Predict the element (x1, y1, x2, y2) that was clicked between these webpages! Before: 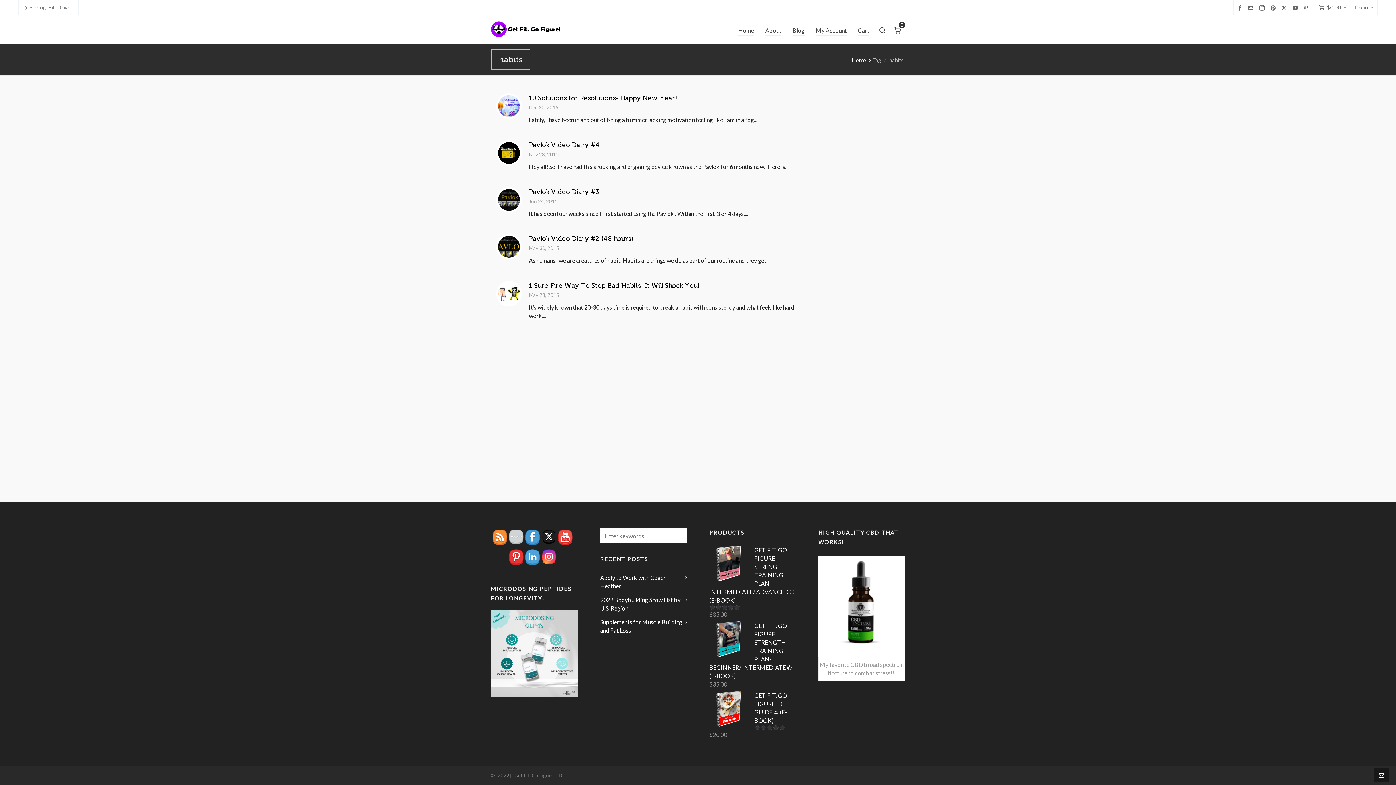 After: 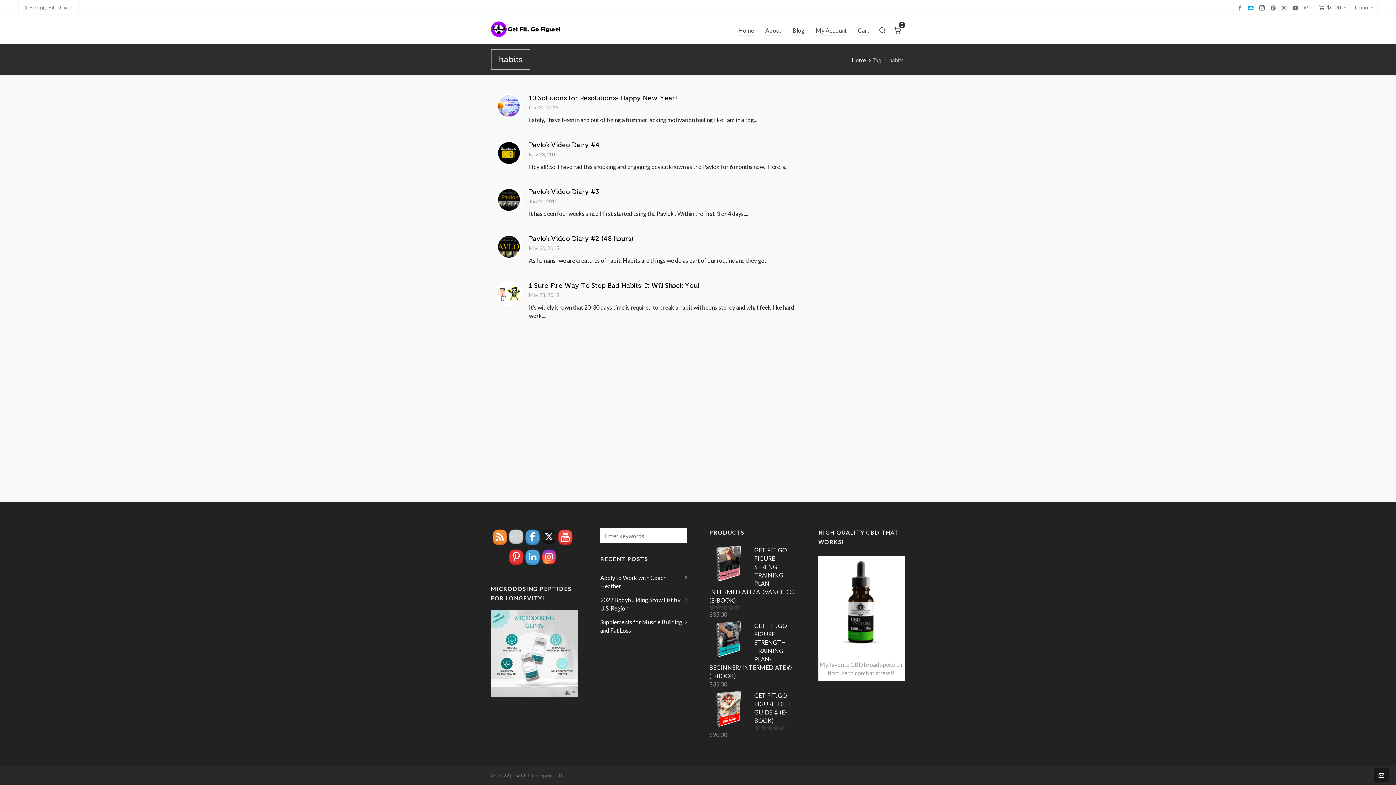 Action: label: envelop bbox: (1248, 4, 1256, 10)